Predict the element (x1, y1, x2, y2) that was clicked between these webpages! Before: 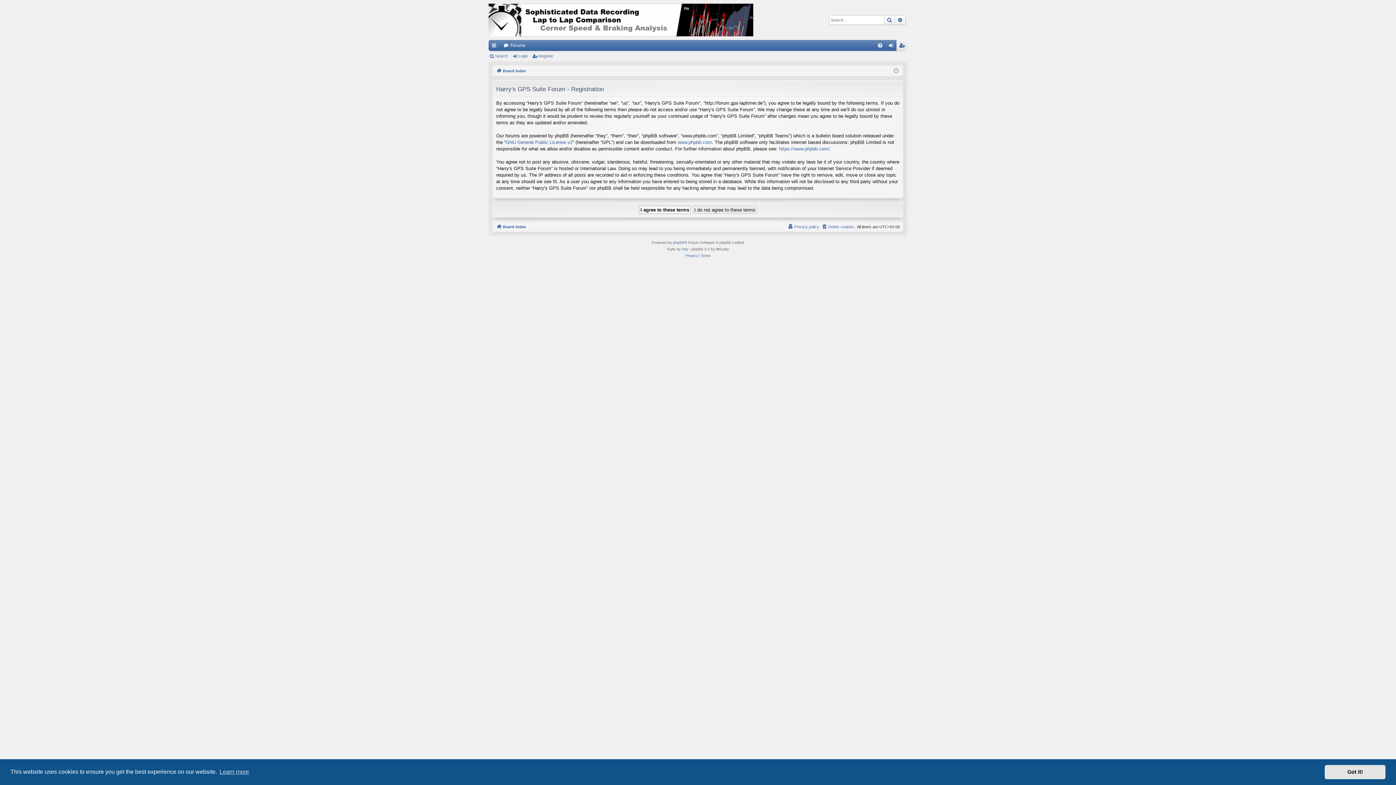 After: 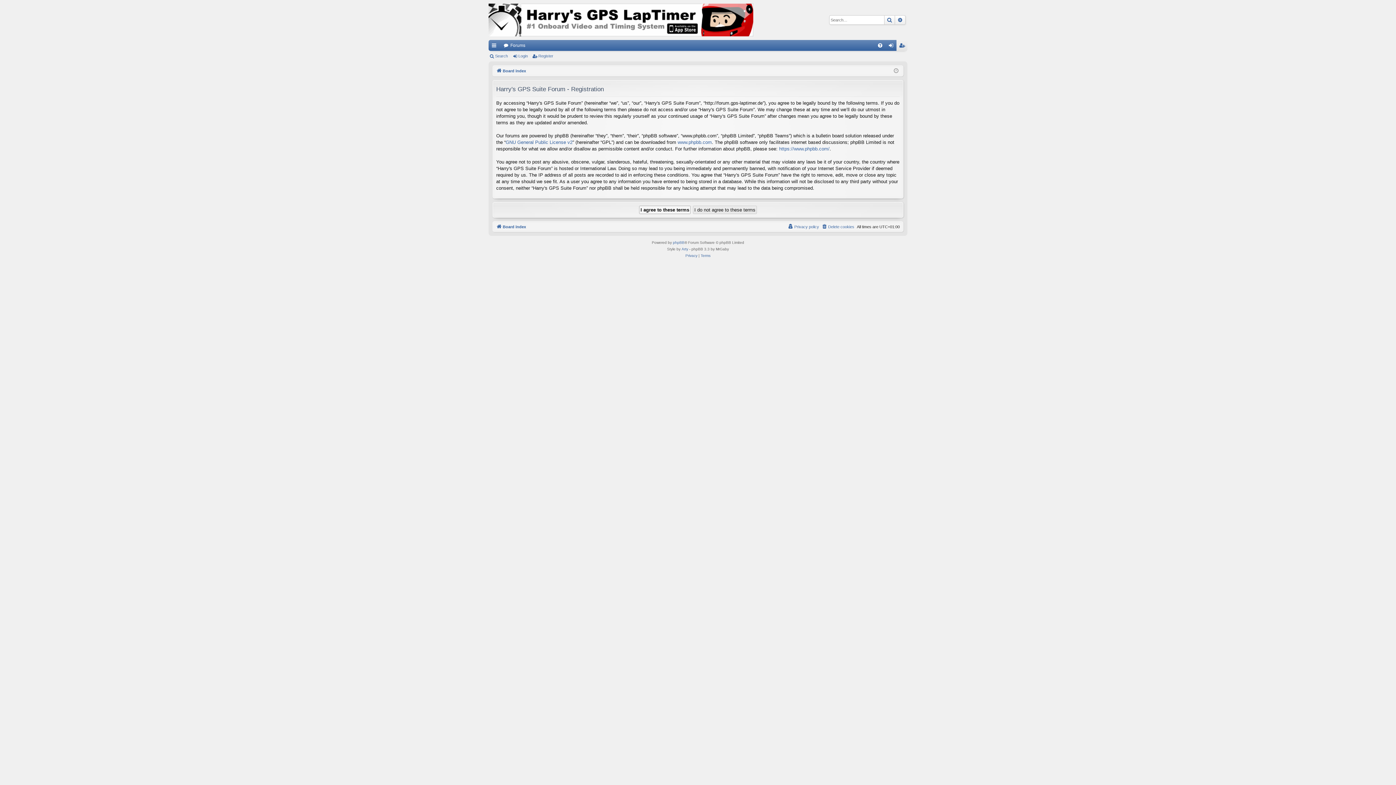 Action: label: dismiss cookie message bbox: (1325, 765, 1385, 779)